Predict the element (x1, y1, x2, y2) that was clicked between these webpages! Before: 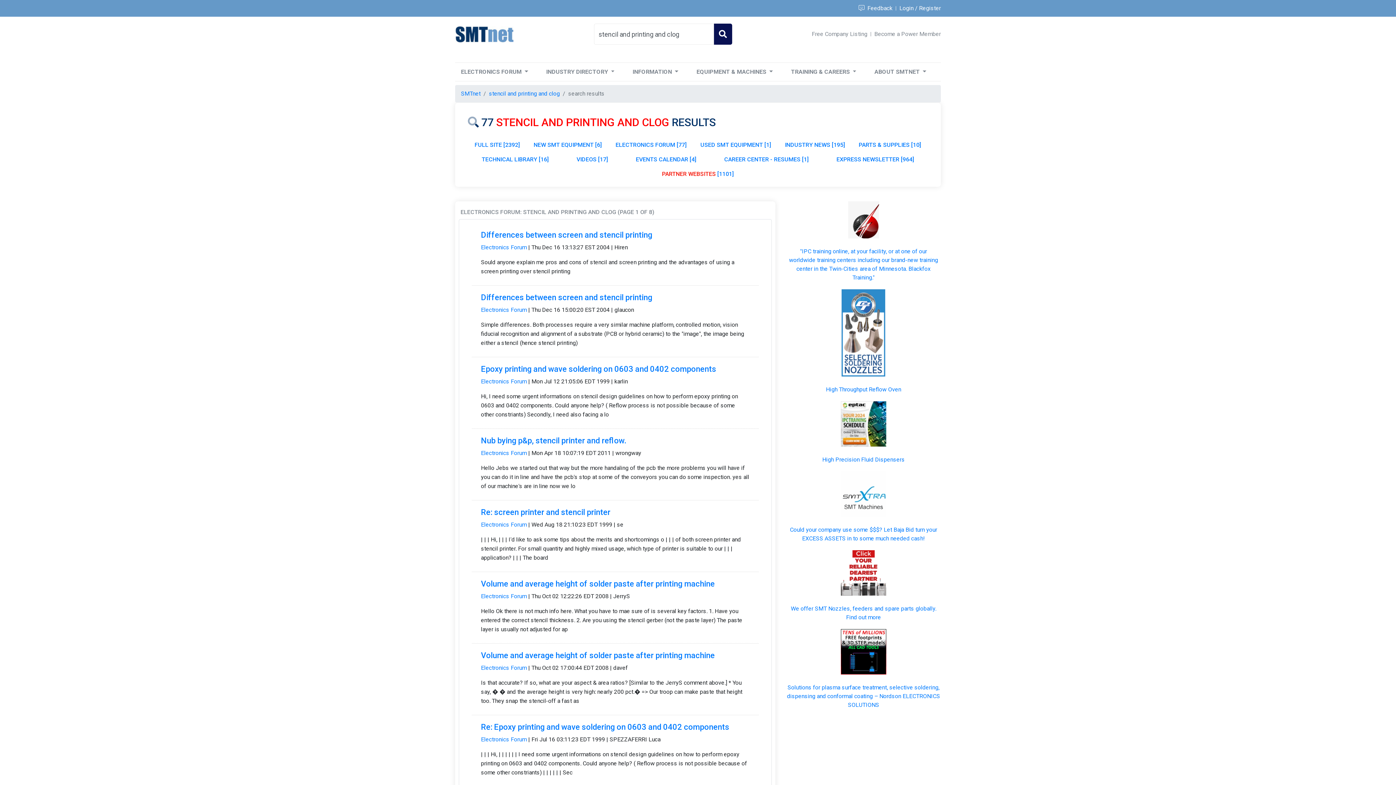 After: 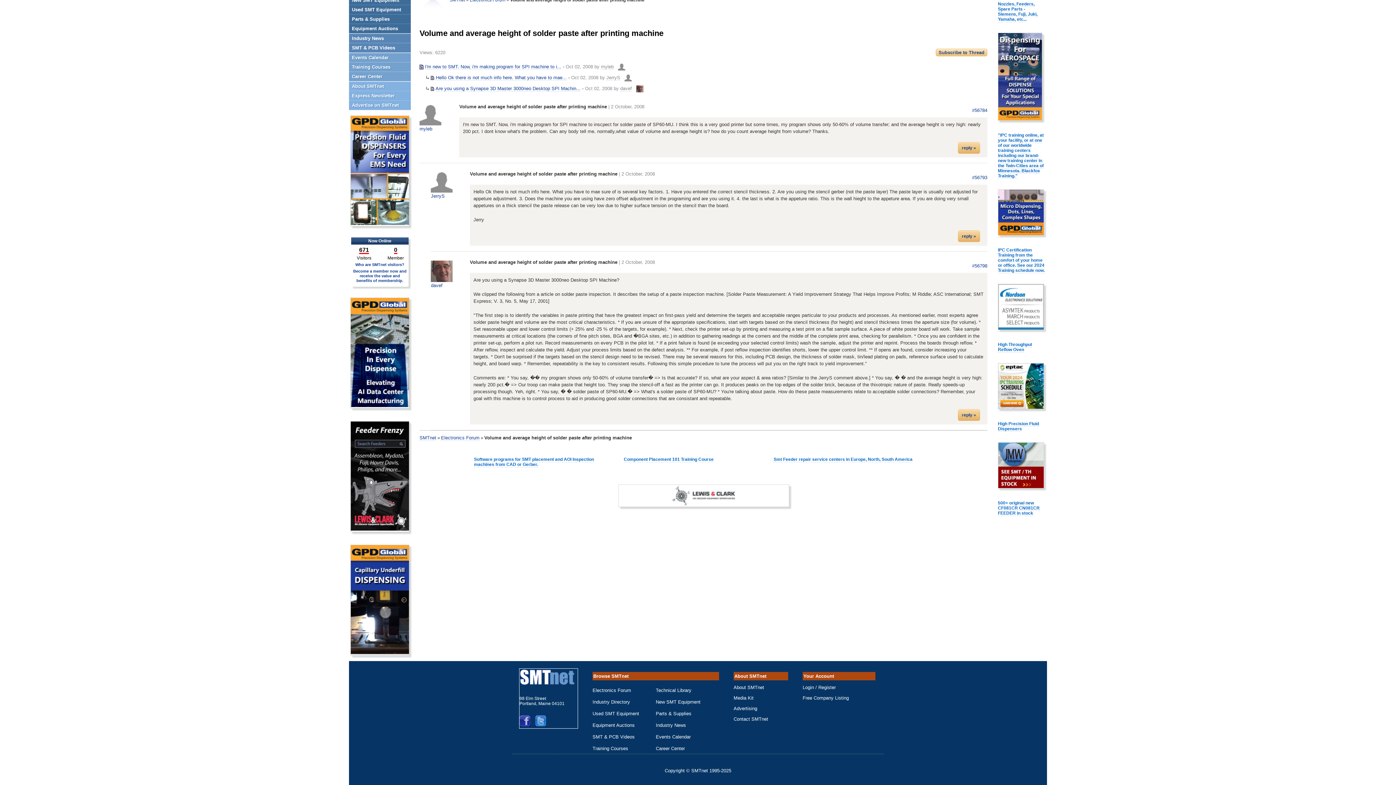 Action: label: Volume and average height of solder paste after printing machine bbox: (481, 579, 714, 588)